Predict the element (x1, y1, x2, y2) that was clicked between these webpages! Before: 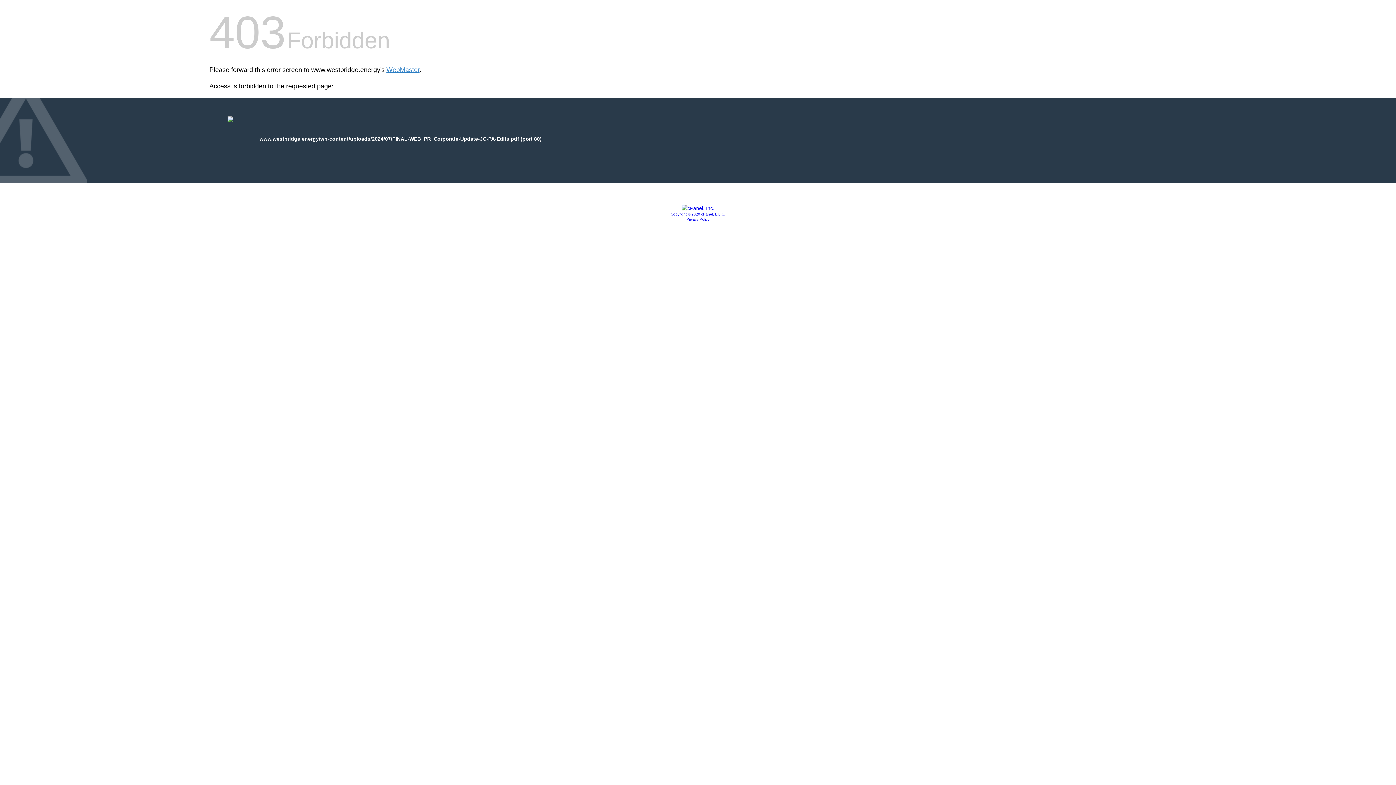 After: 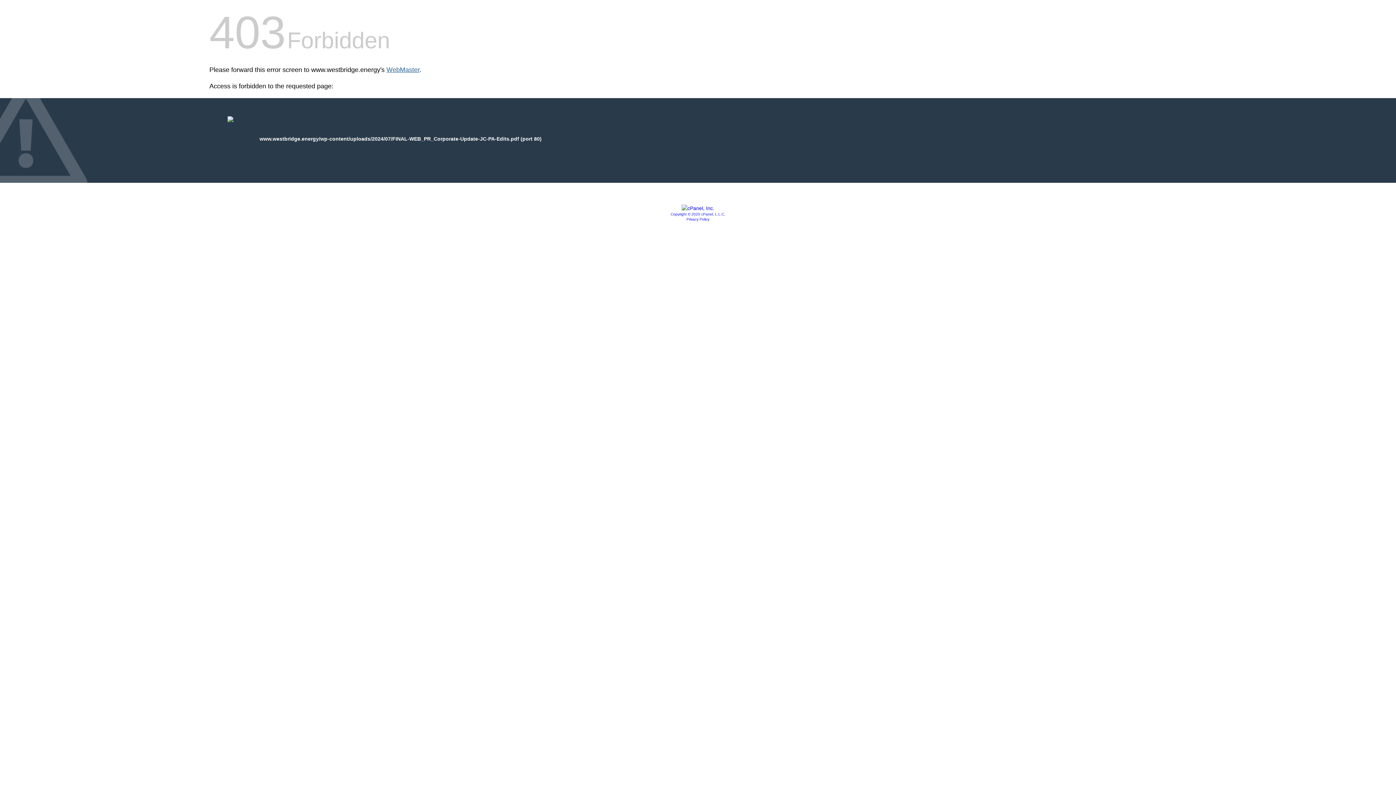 Action: bbox: (386, 66, 419, 73) label: WebMaster